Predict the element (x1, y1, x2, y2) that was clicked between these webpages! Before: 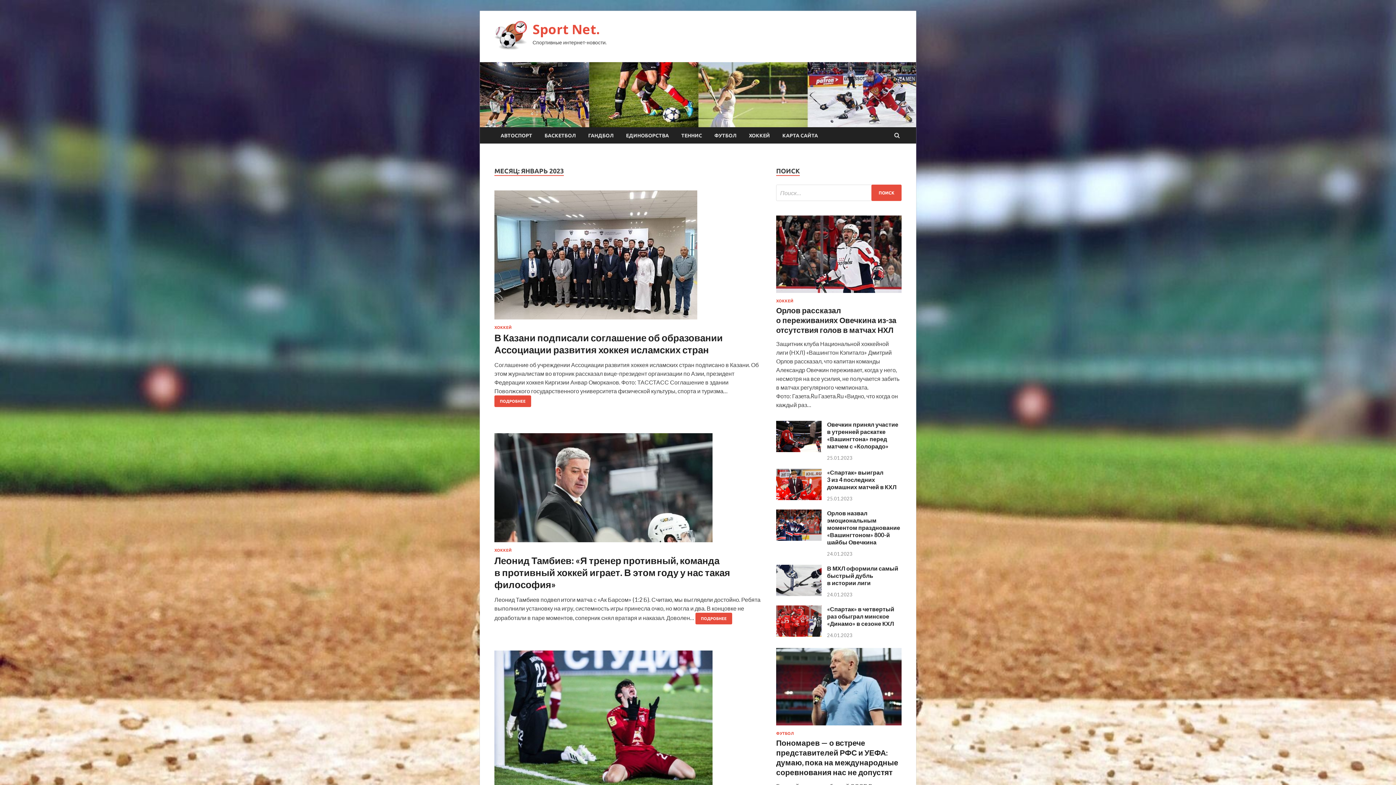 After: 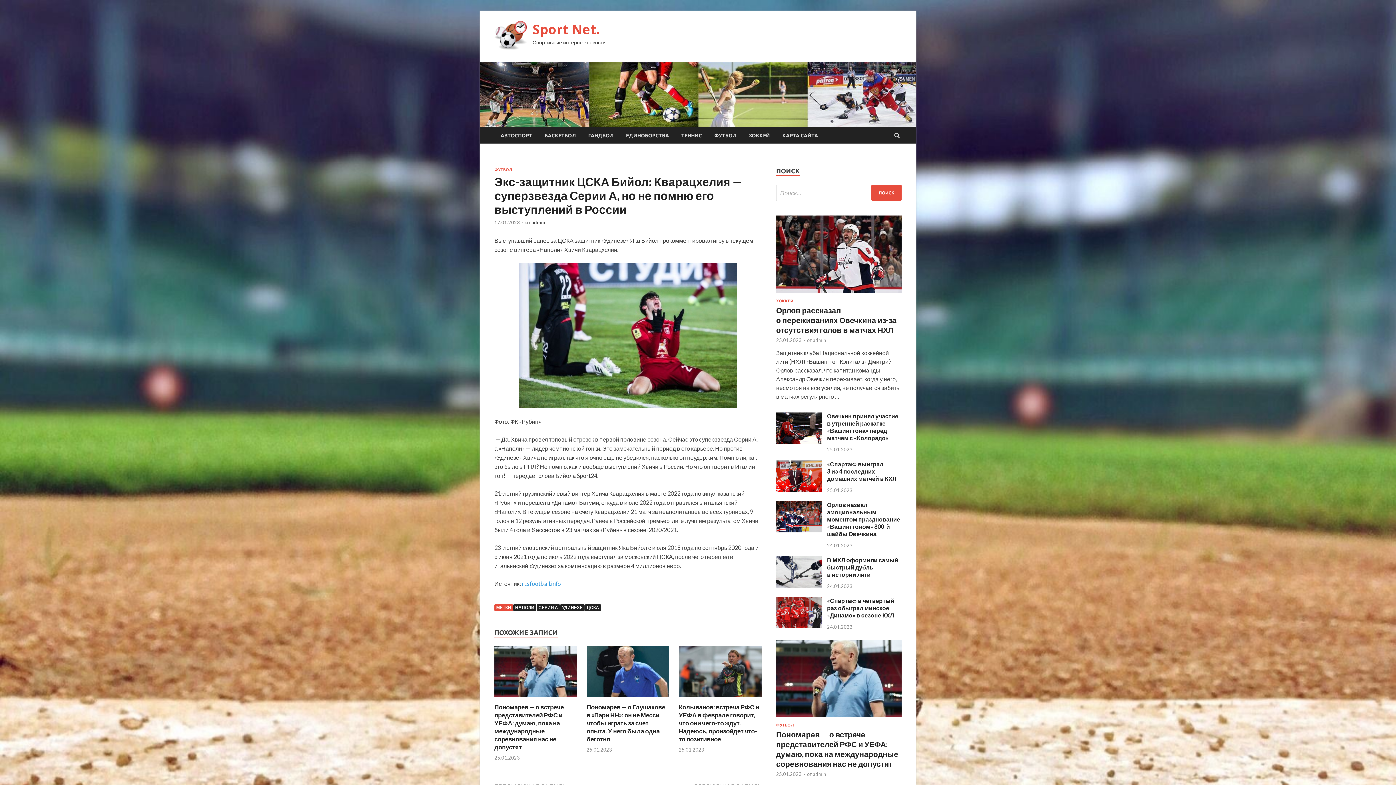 Action: bbox: (494, 650, 761, 802)